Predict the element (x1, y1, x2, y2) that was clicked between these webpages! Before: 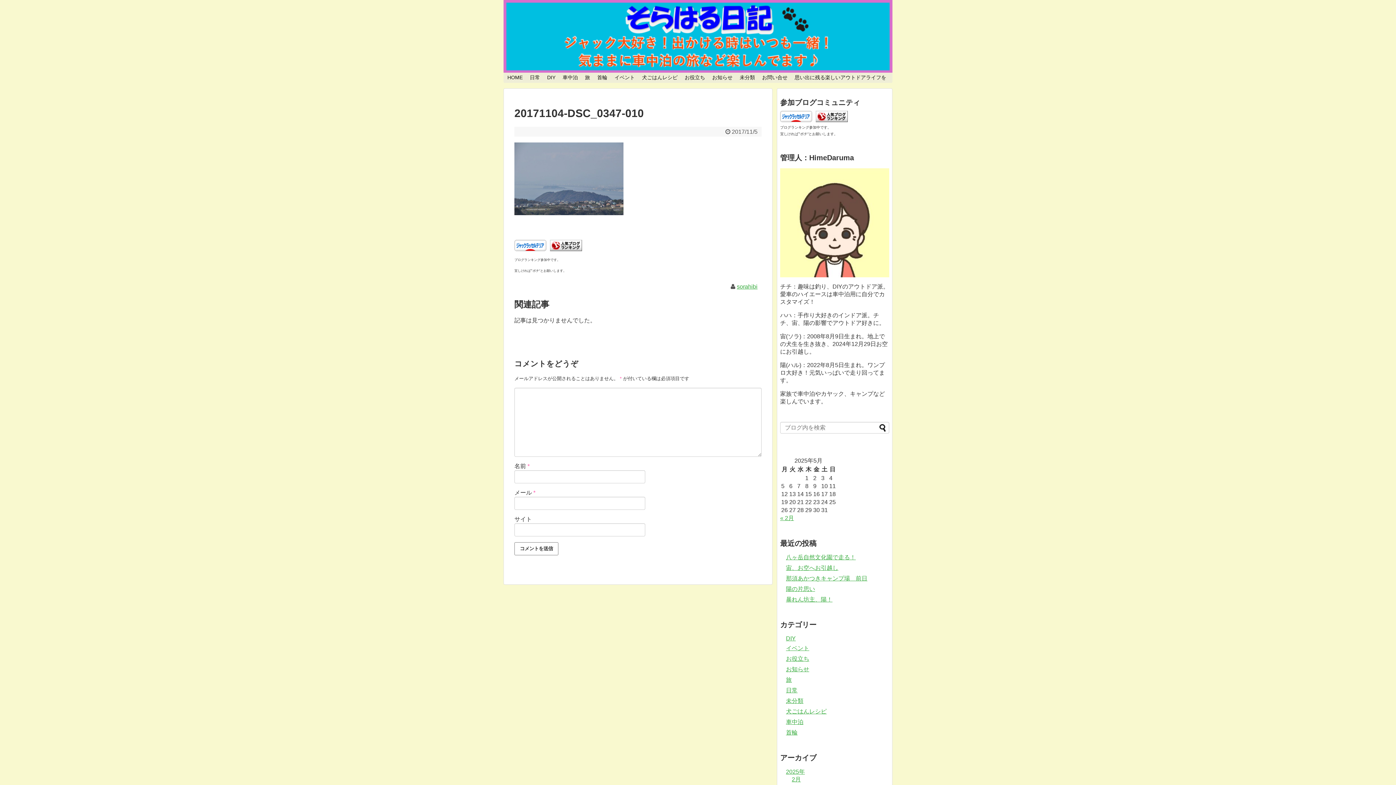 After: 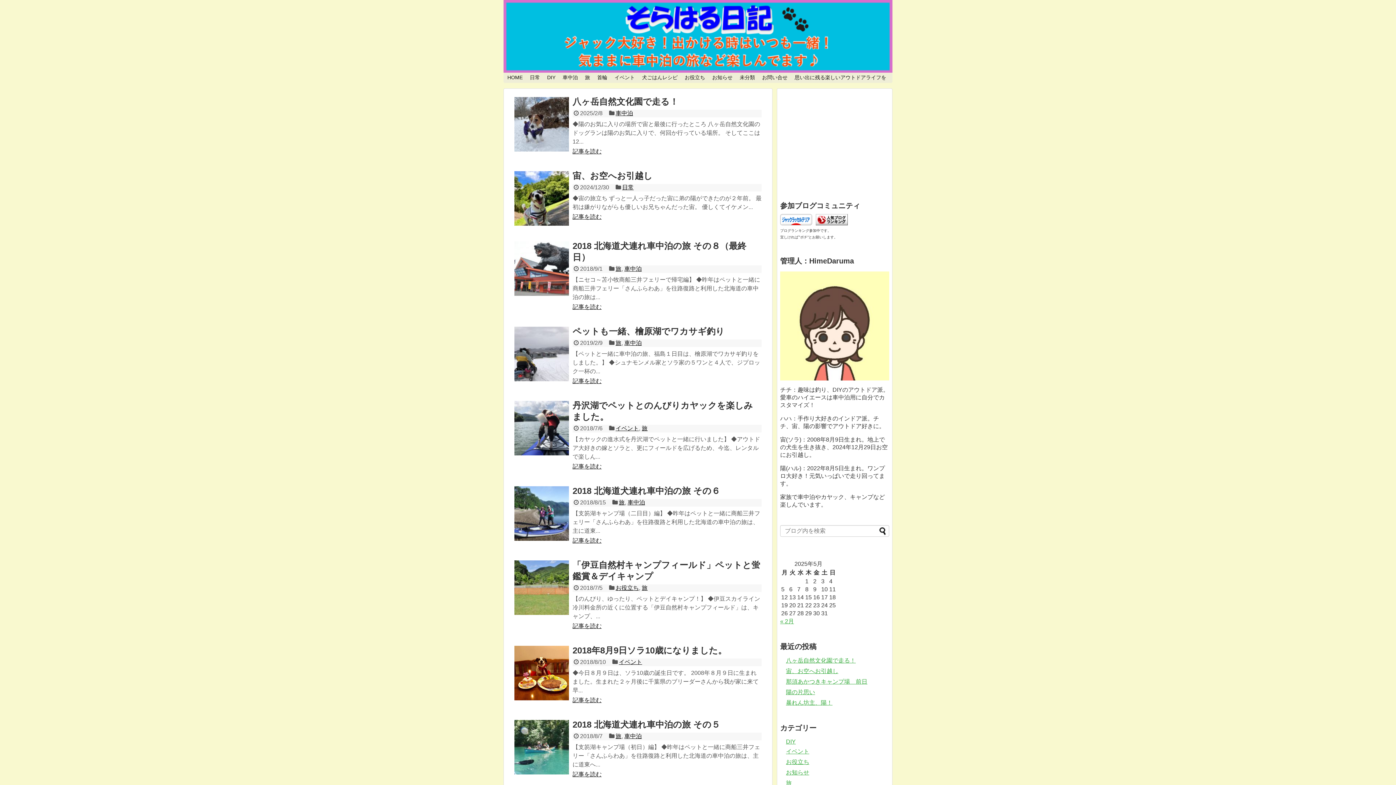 Action: bbox: (504, 73, 526, 81) label: HOME